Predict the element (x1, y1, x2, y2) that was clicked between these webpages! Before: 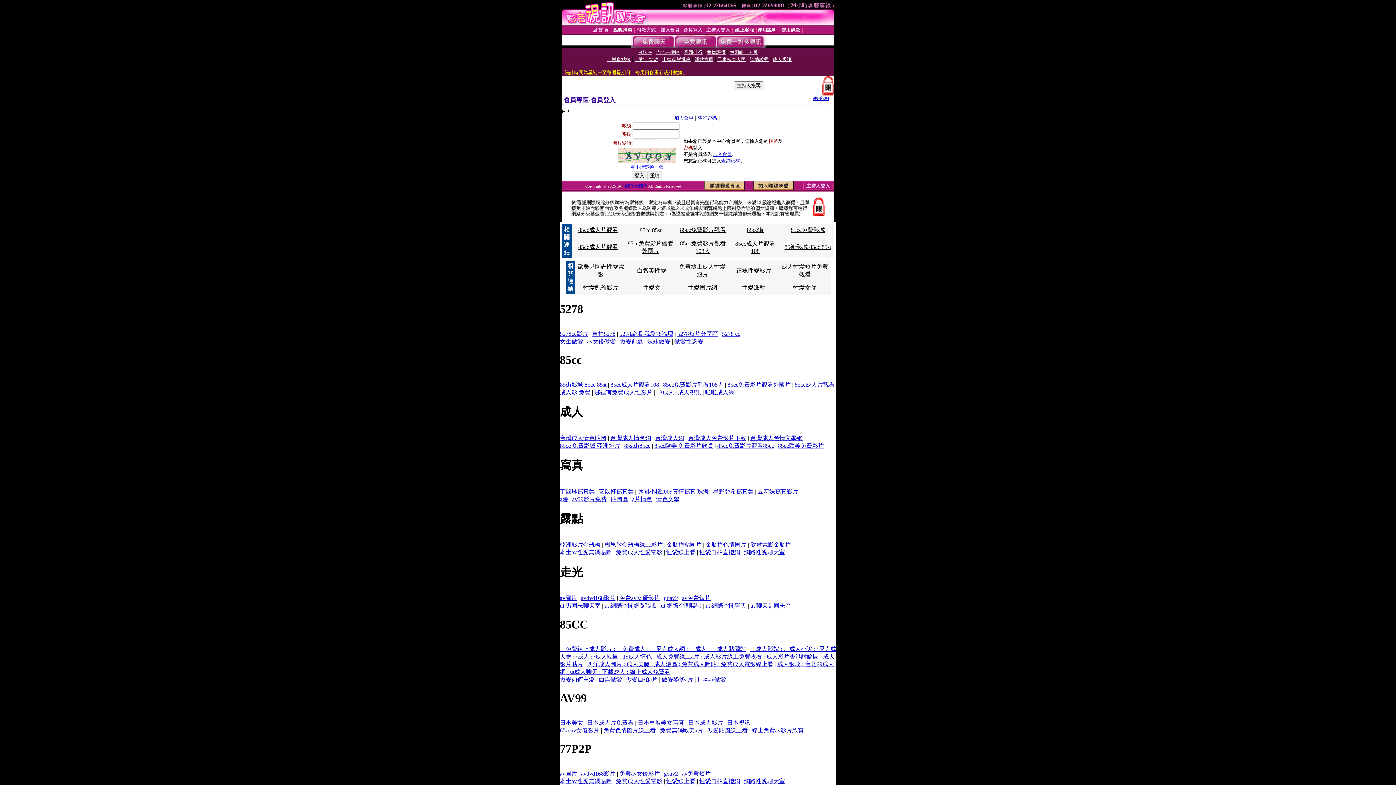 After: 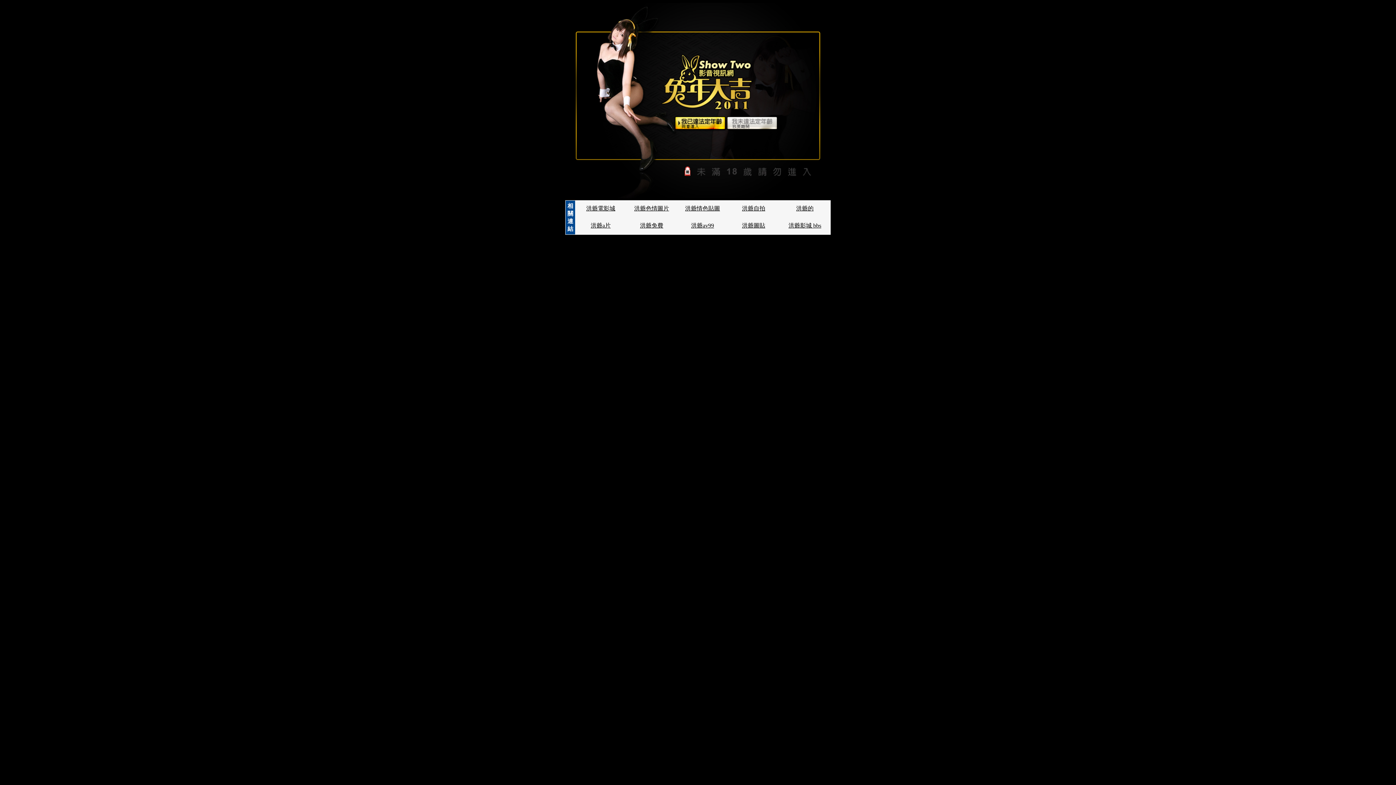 Action: label: 網路性愛聊天室 bbox: (744, 549, 785, 555)